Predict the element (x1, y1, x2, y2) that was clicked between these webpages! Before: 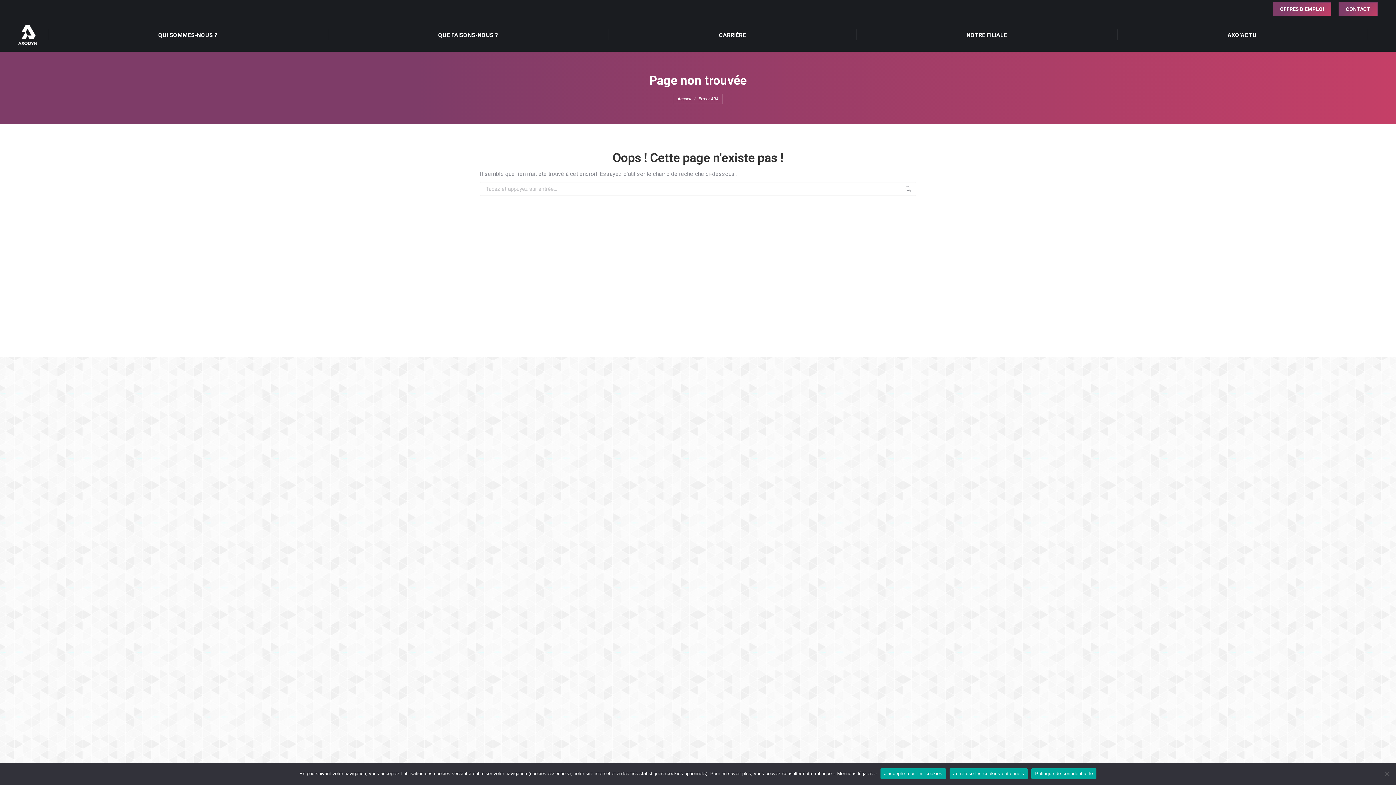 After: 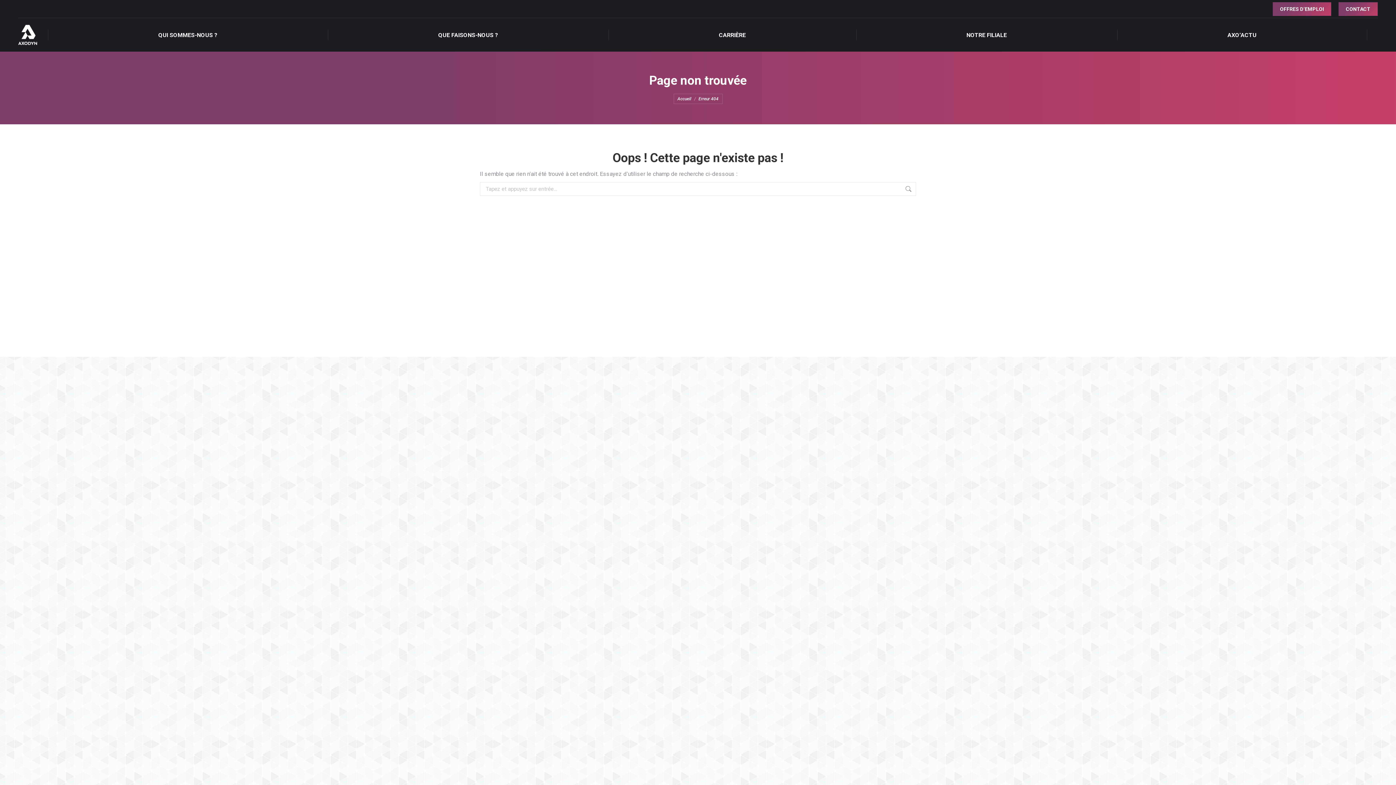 Action: label: Je refuse les cookies optionnels bbox: (949, 768, 1028, 779)